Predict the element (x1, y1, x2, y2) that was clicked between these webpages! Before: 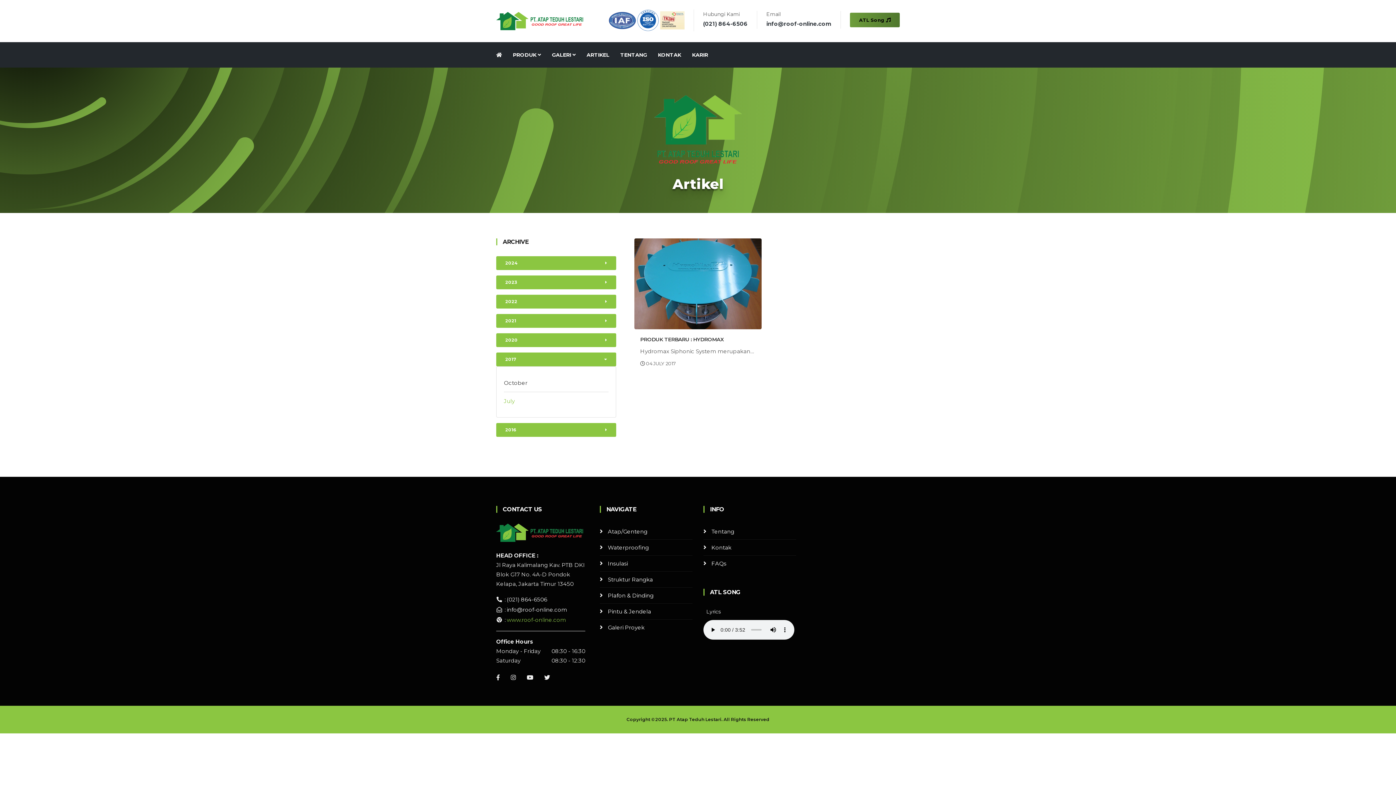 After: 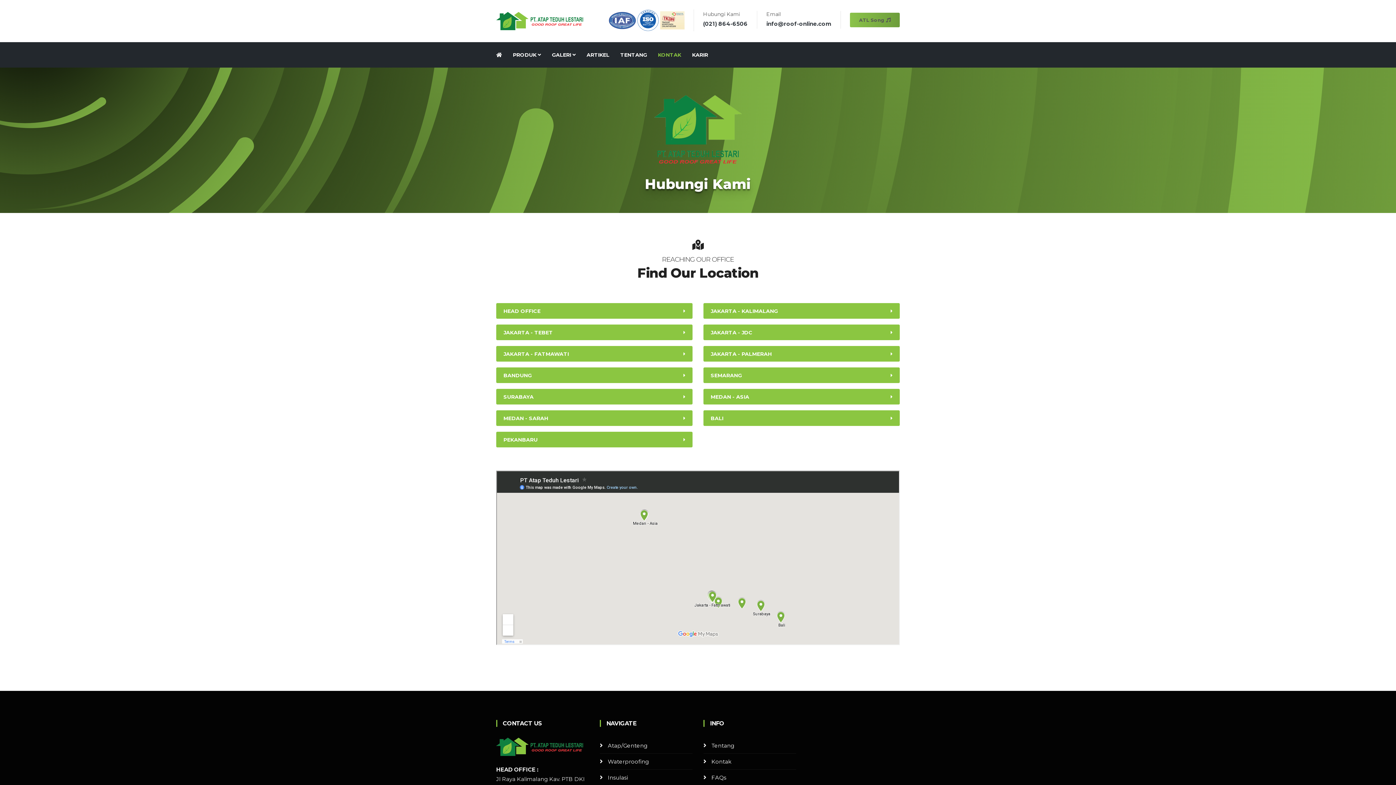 Action: bbox: (658, 42, 681, 67) label: KONTAK